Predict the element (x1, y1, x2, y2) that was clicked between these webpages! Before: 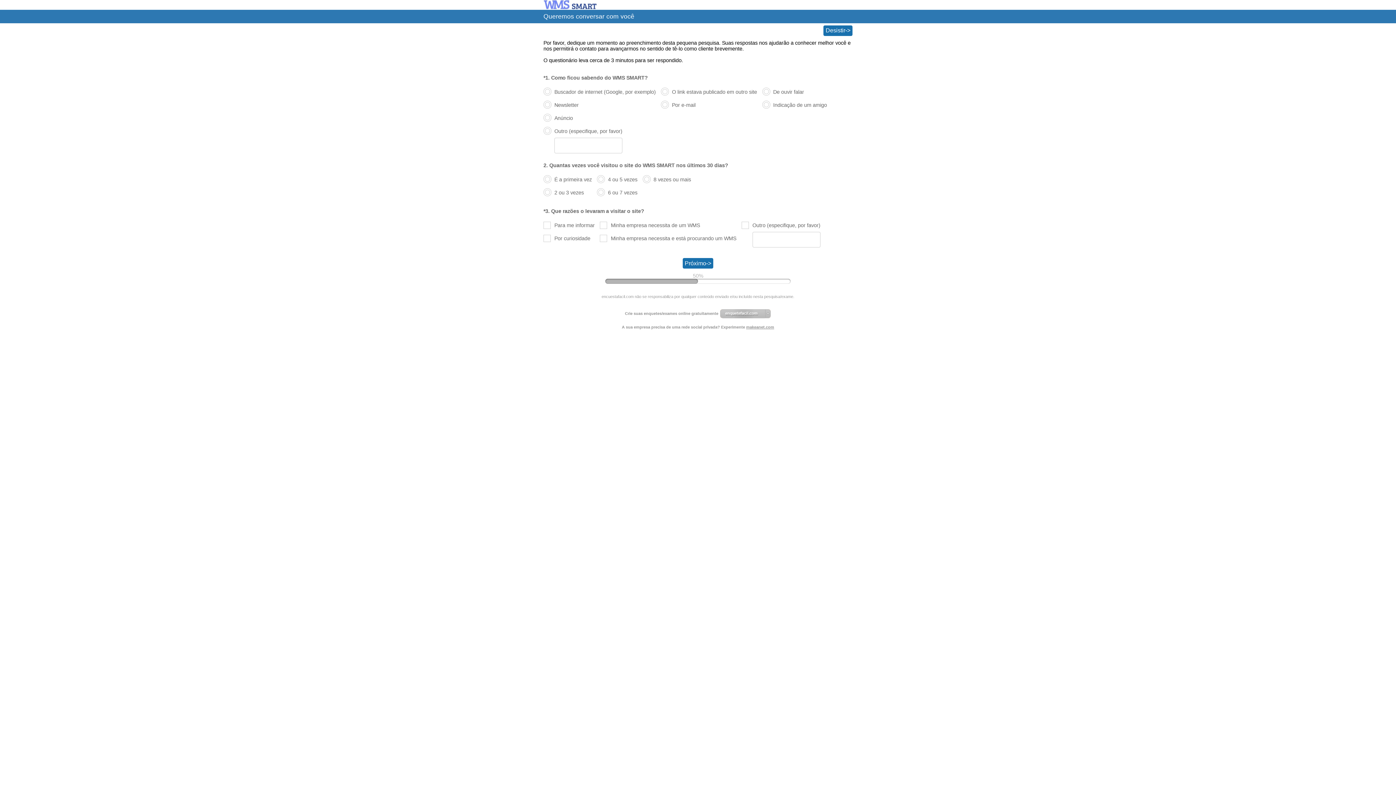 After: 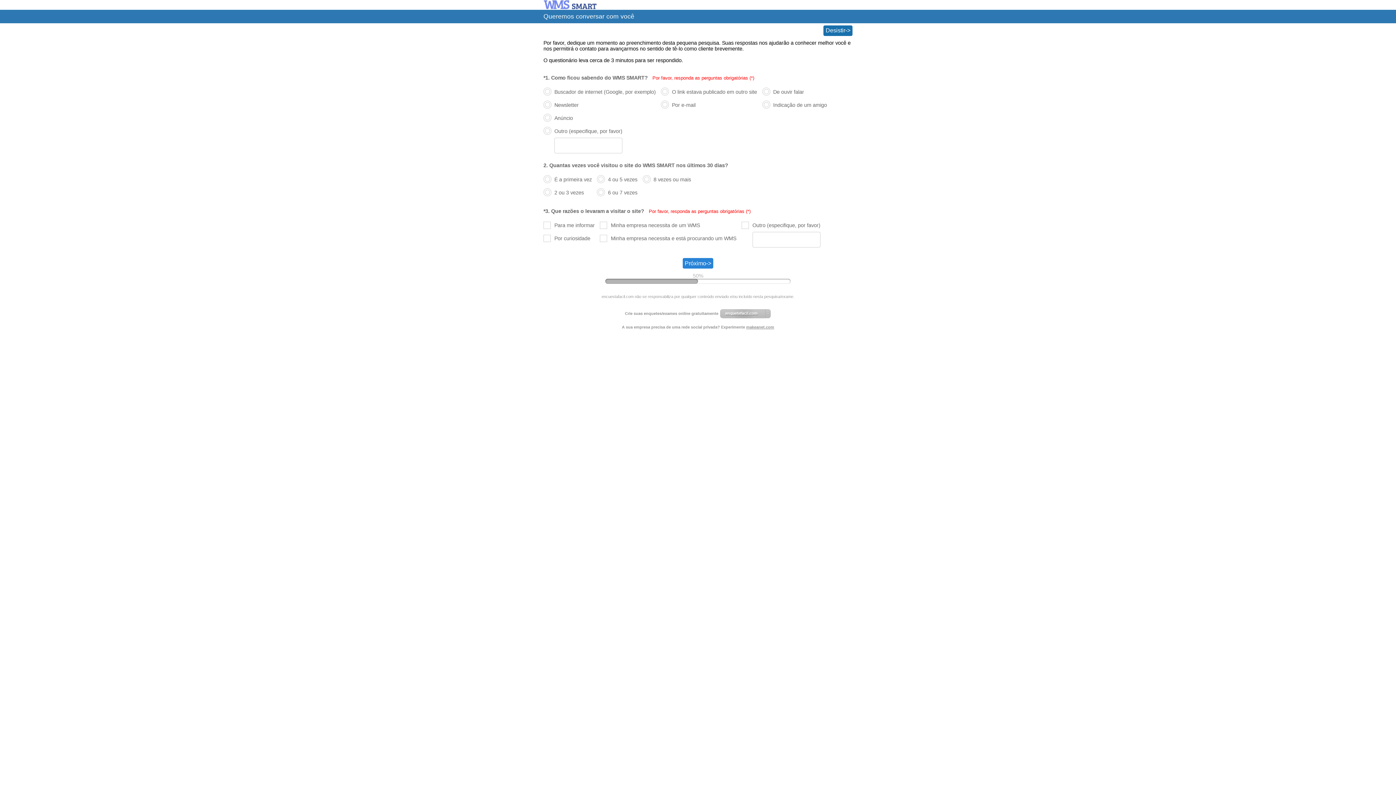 Action: label: Próximo-> bbox: (682, 258, 713, 268)